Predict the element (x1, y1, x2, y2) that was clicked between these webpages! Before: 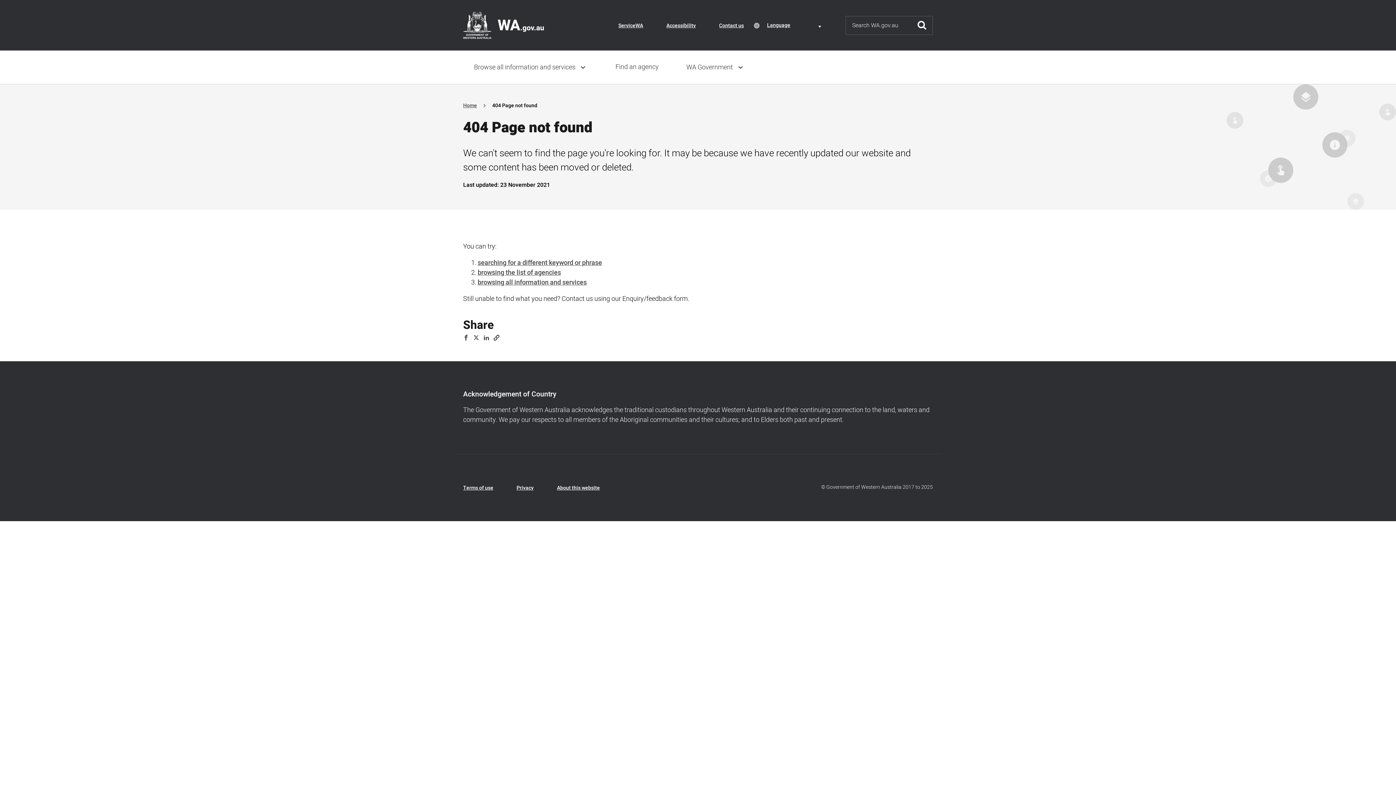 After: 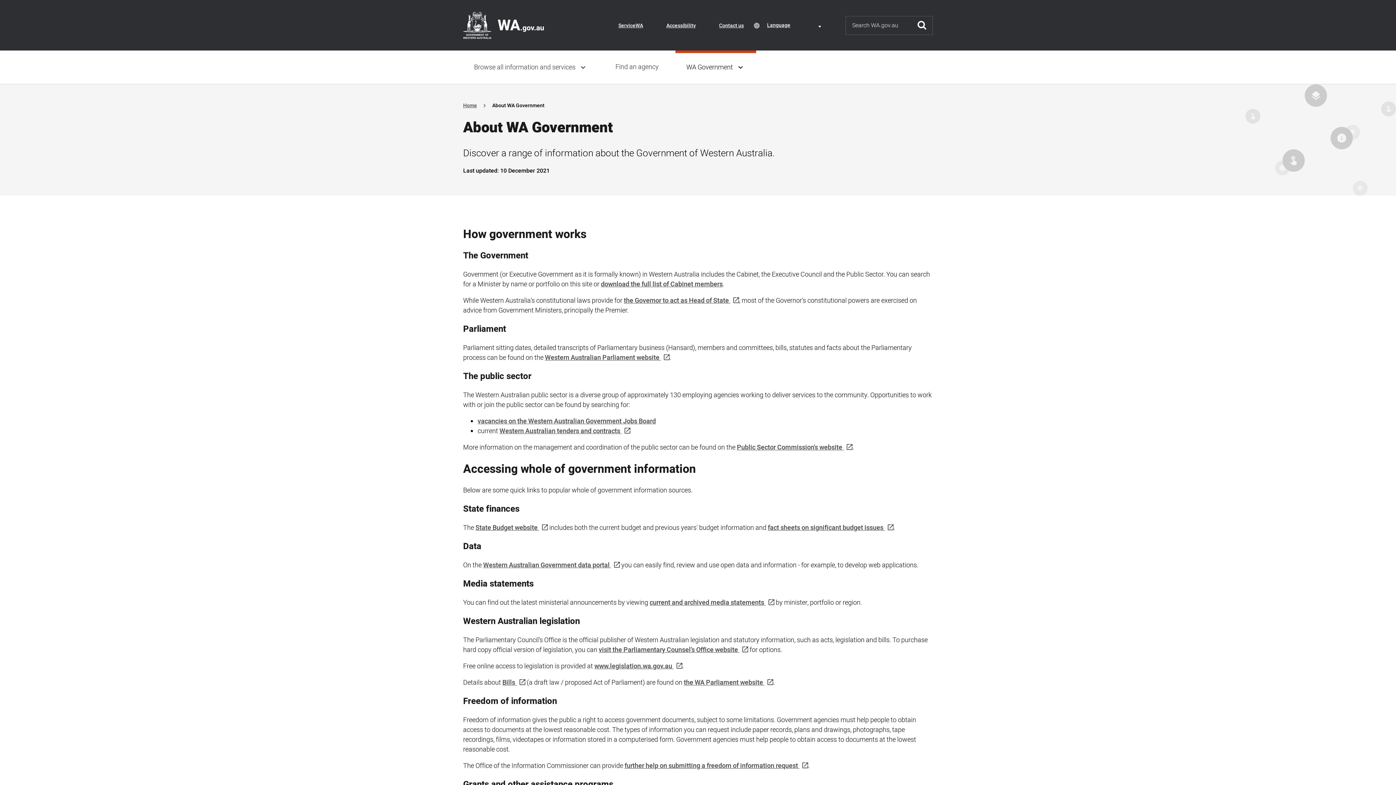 Action: bbox: (675, 50, 756, 84) label: WA Government